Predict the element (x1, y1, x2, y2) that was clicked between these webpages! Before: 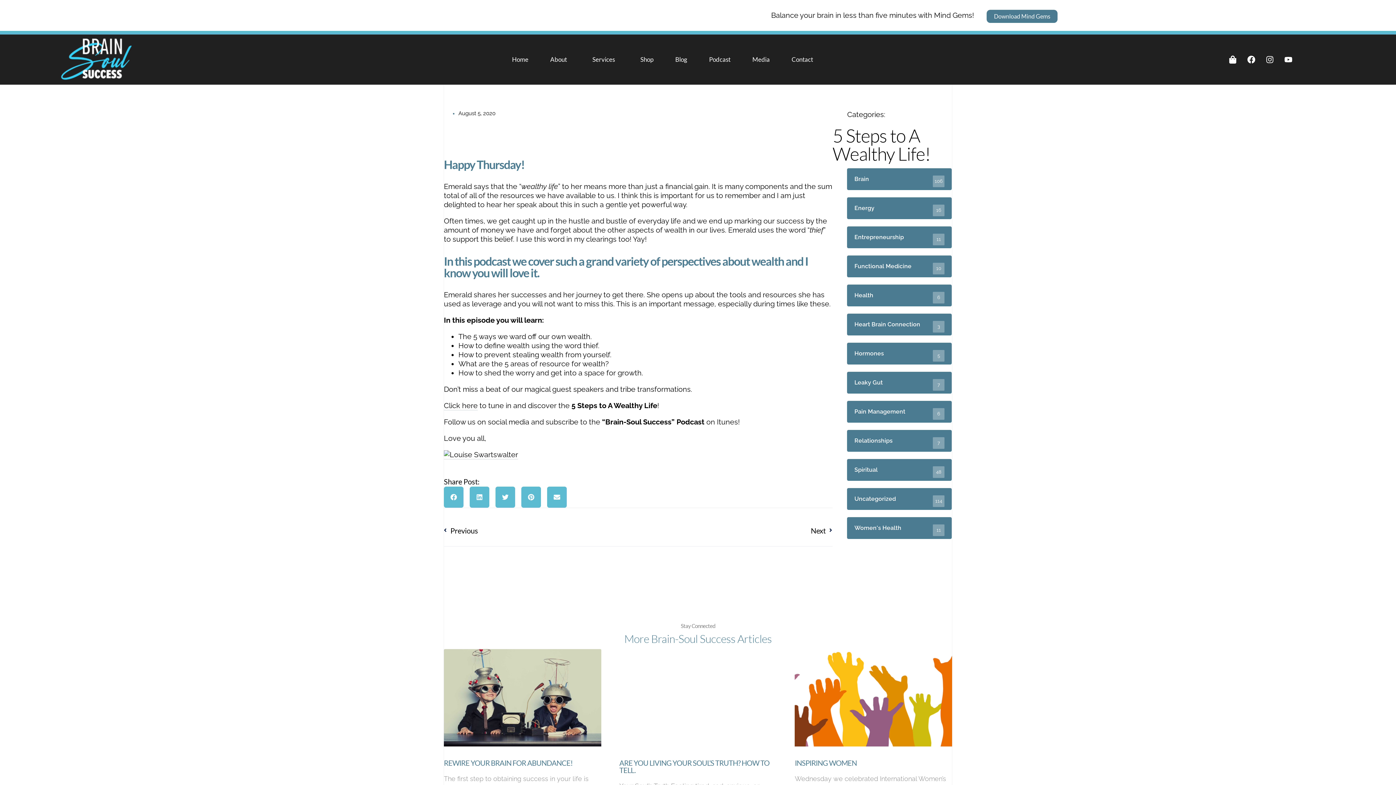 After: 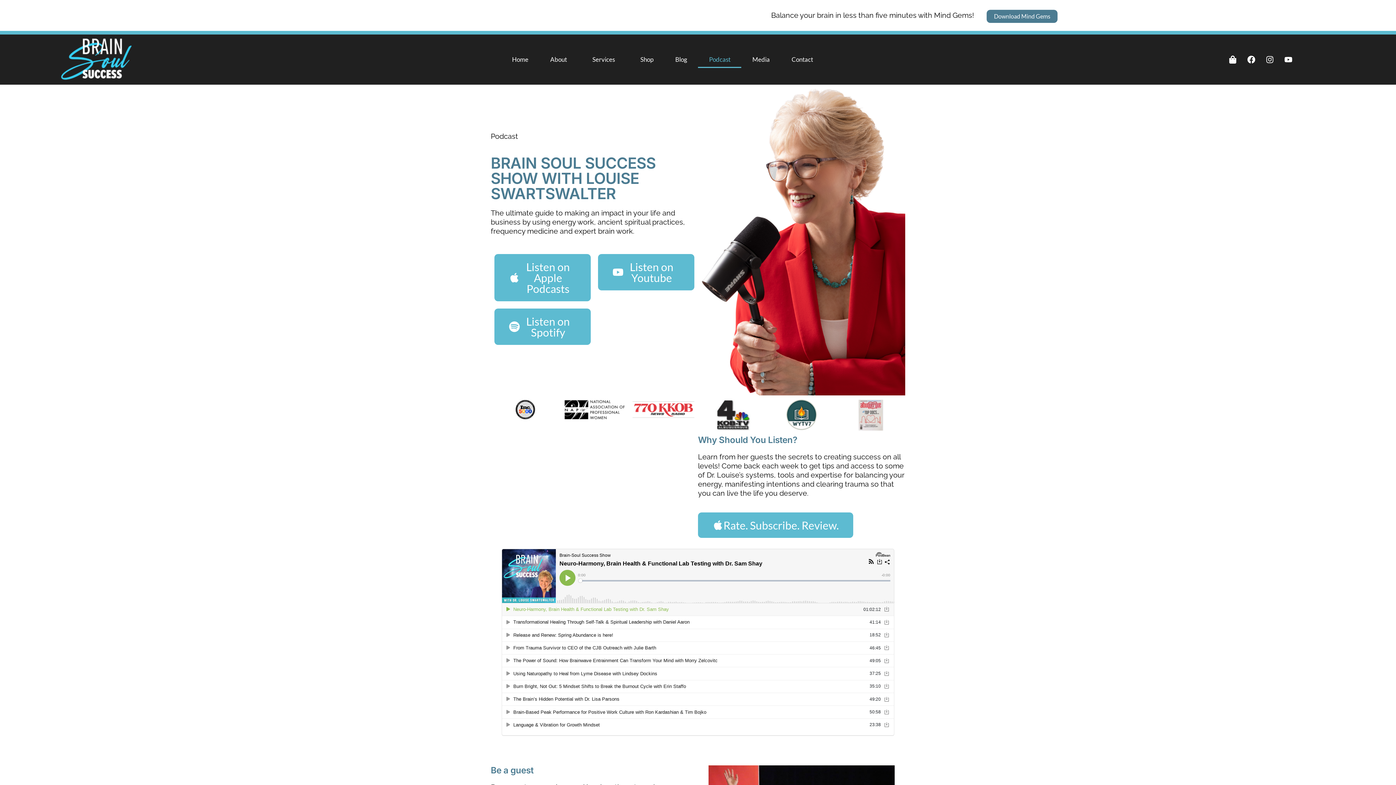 Action: label: Podcast bbox: (698, 51, 741, 68)